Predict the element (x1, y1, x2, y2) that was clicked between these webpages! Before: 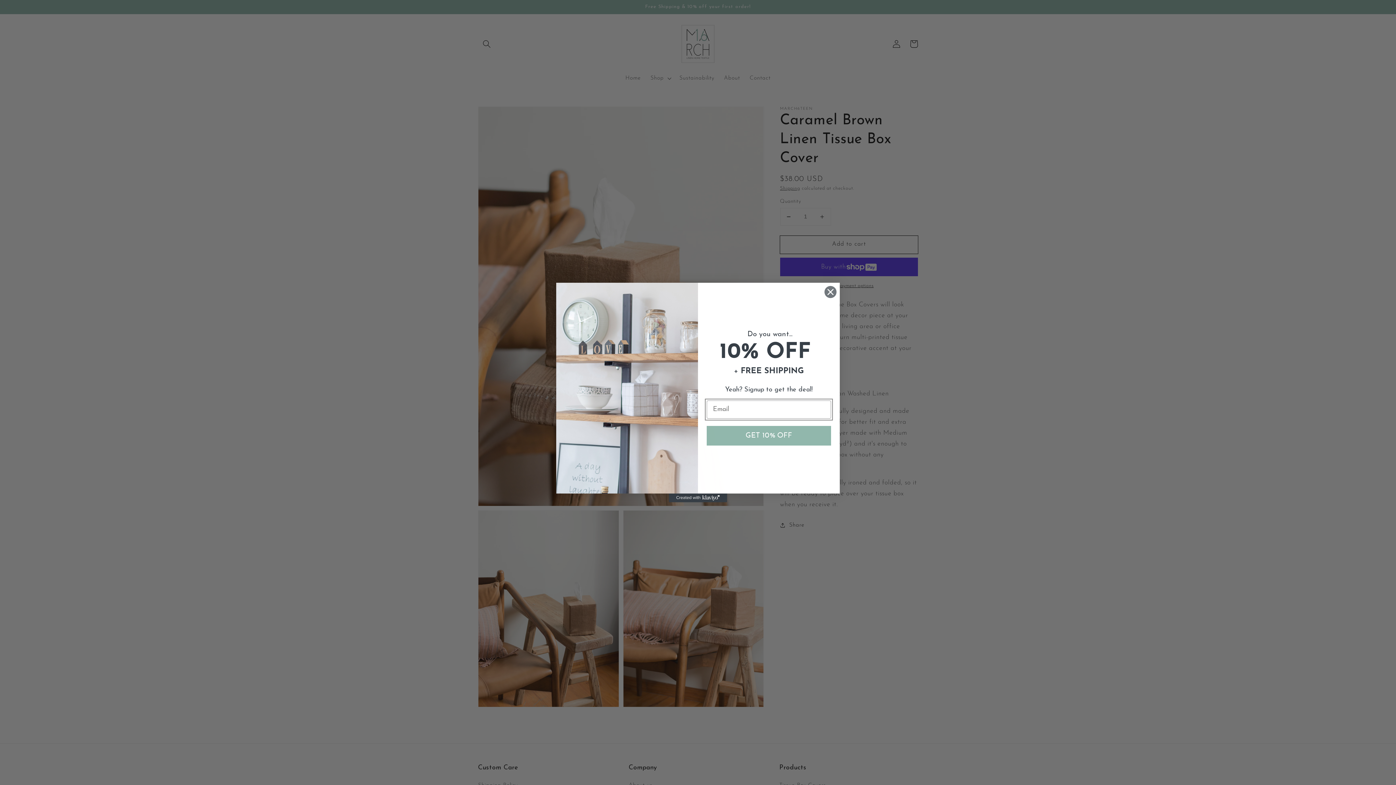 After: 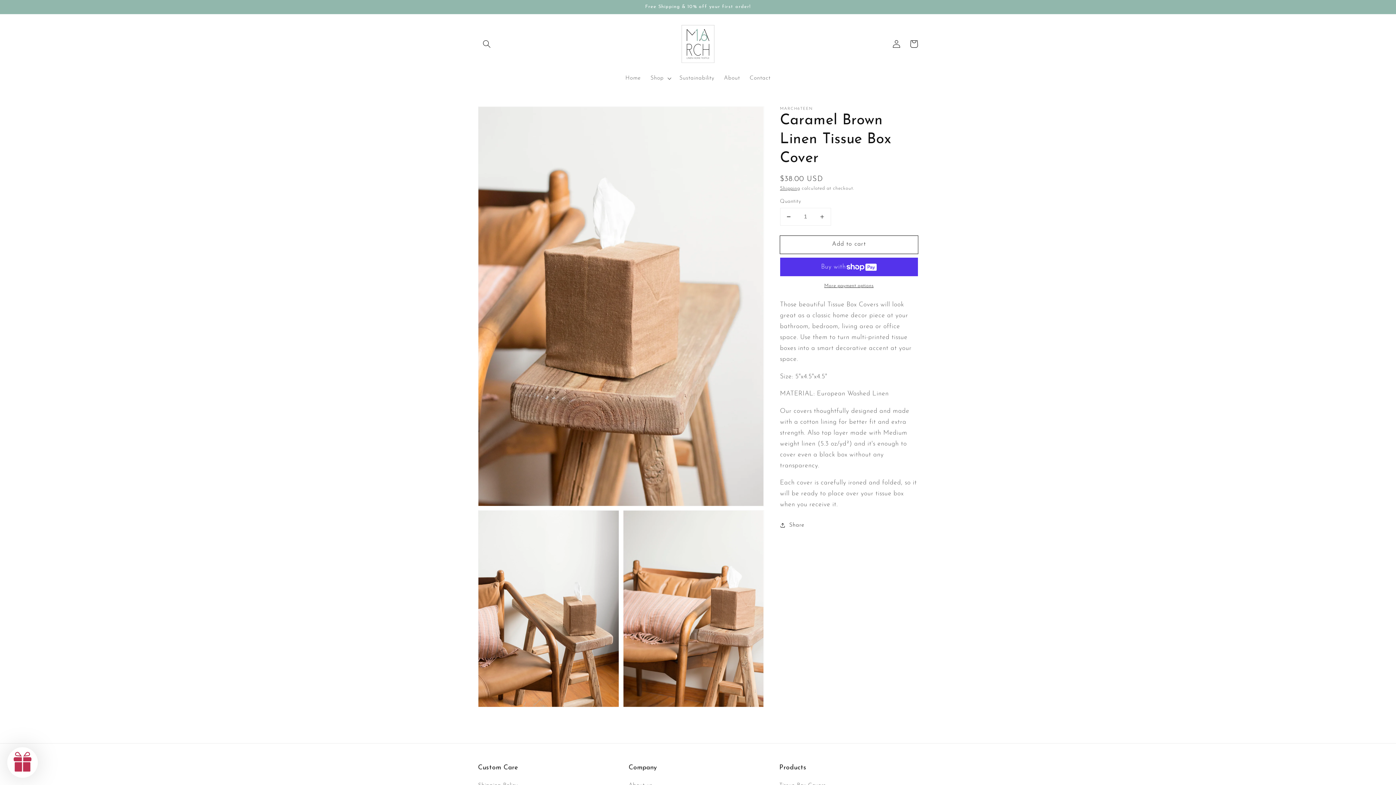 Action: label: Close dialog bbox: (824, 285, 837, 298)